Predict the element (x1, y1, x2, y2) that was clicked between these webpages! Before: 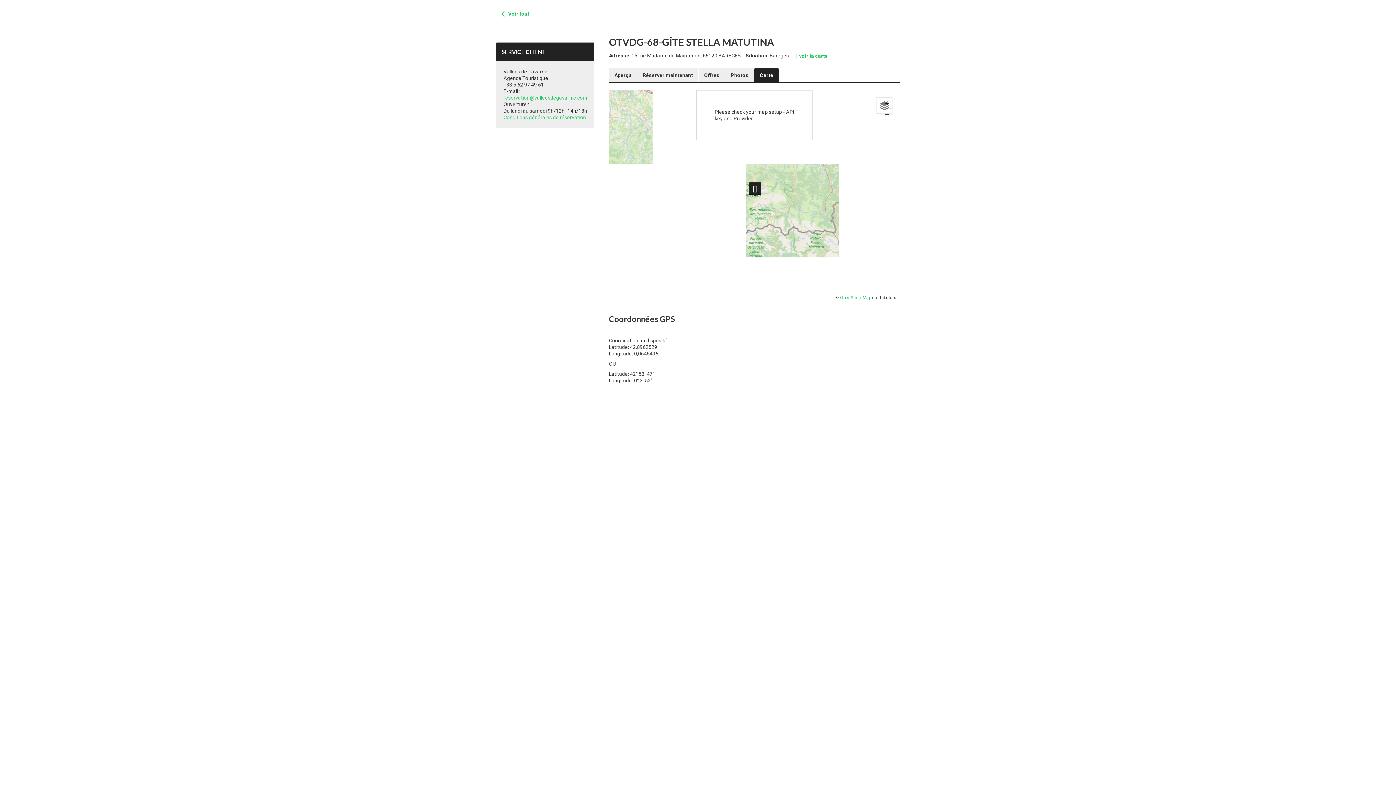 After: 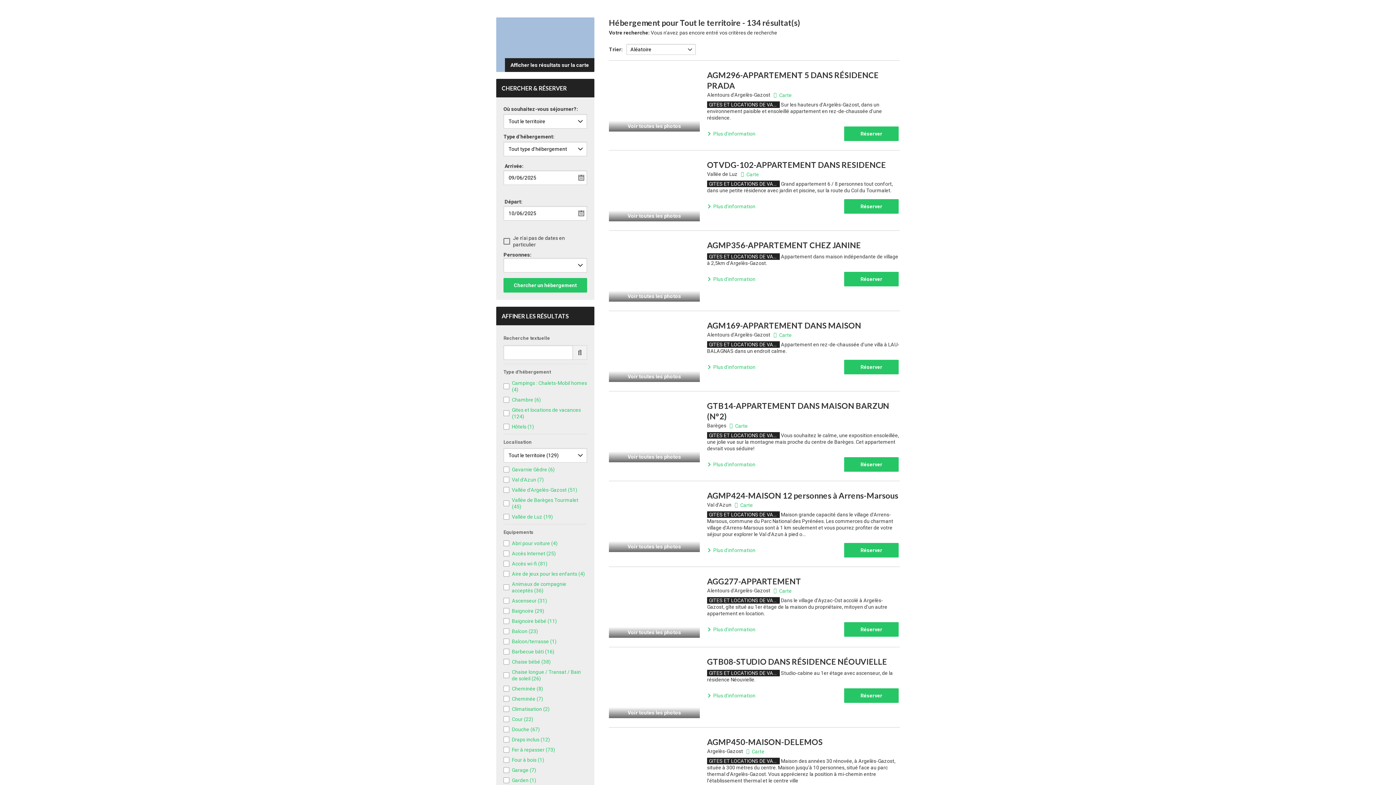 Action: bbox: (500, 2, 529, 24) label:   Voir tout